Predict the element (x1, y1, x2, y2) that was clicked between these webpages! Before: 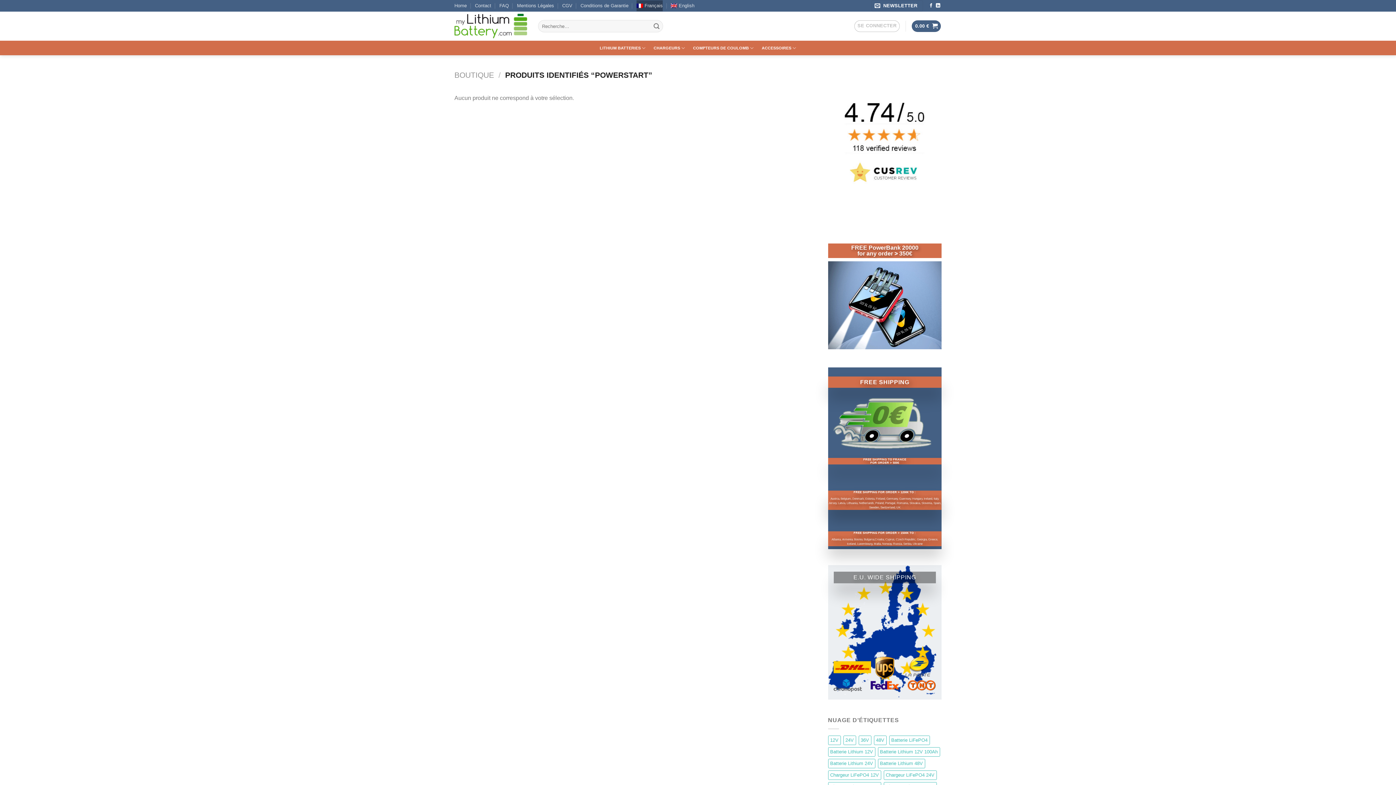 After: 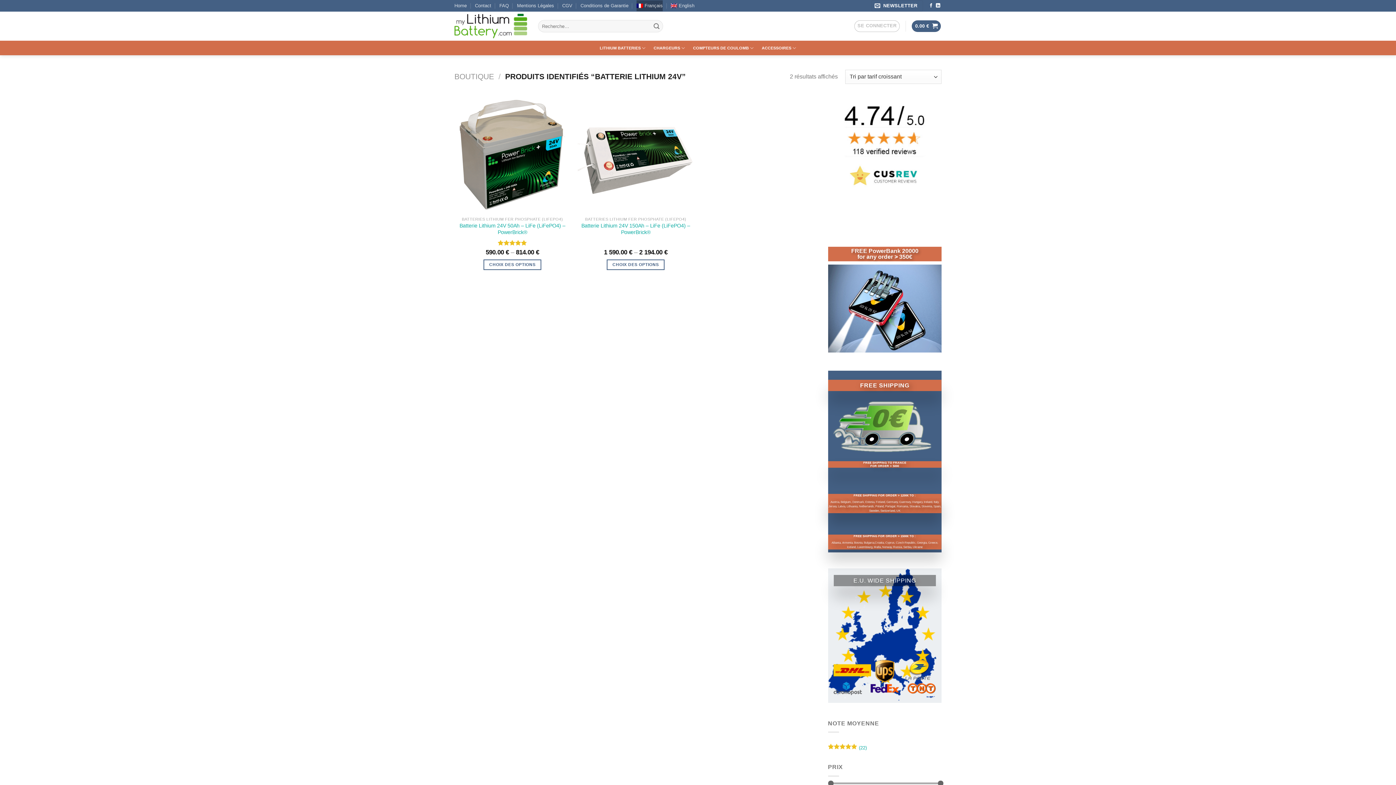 Action: label: Batterie Lithium 24V (2 produit) bbox: (828, 759, 875, 768)